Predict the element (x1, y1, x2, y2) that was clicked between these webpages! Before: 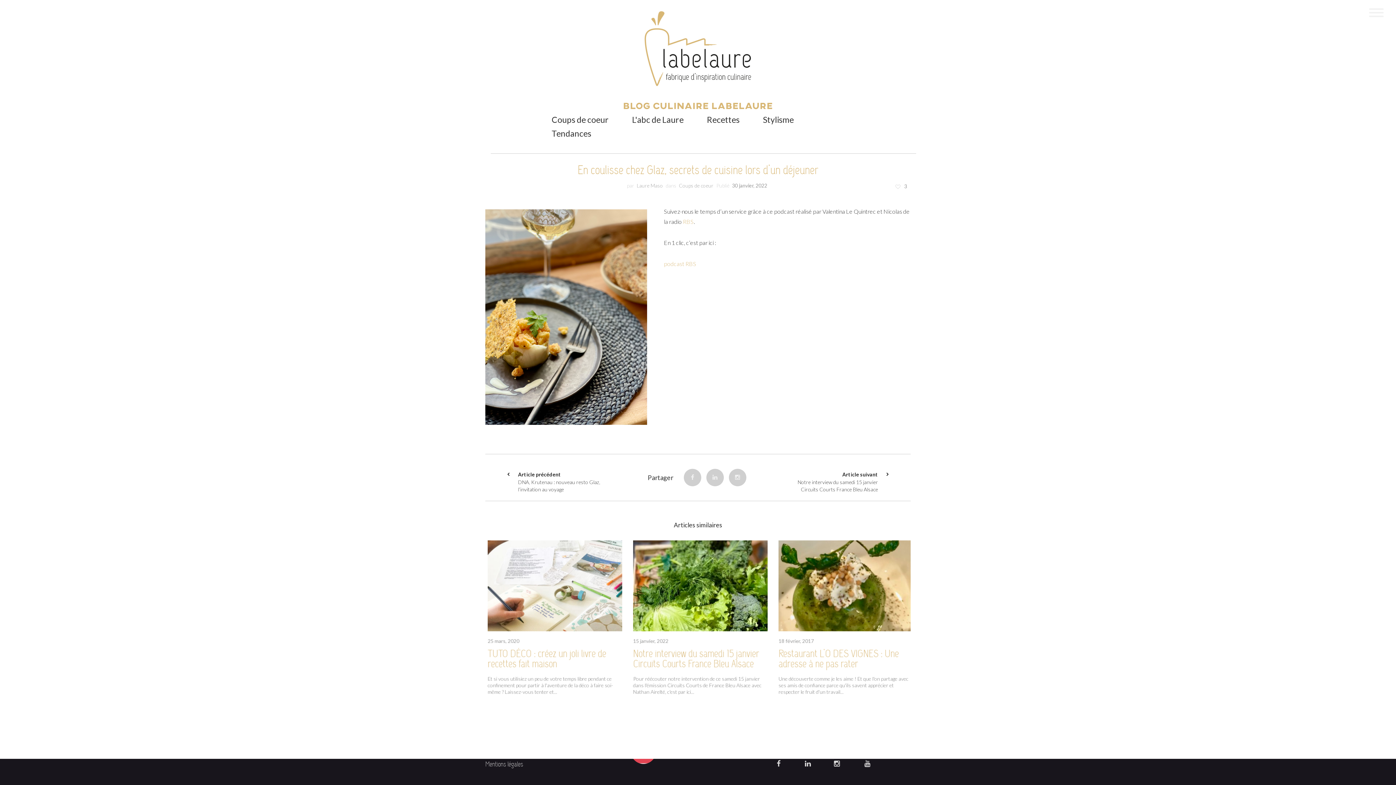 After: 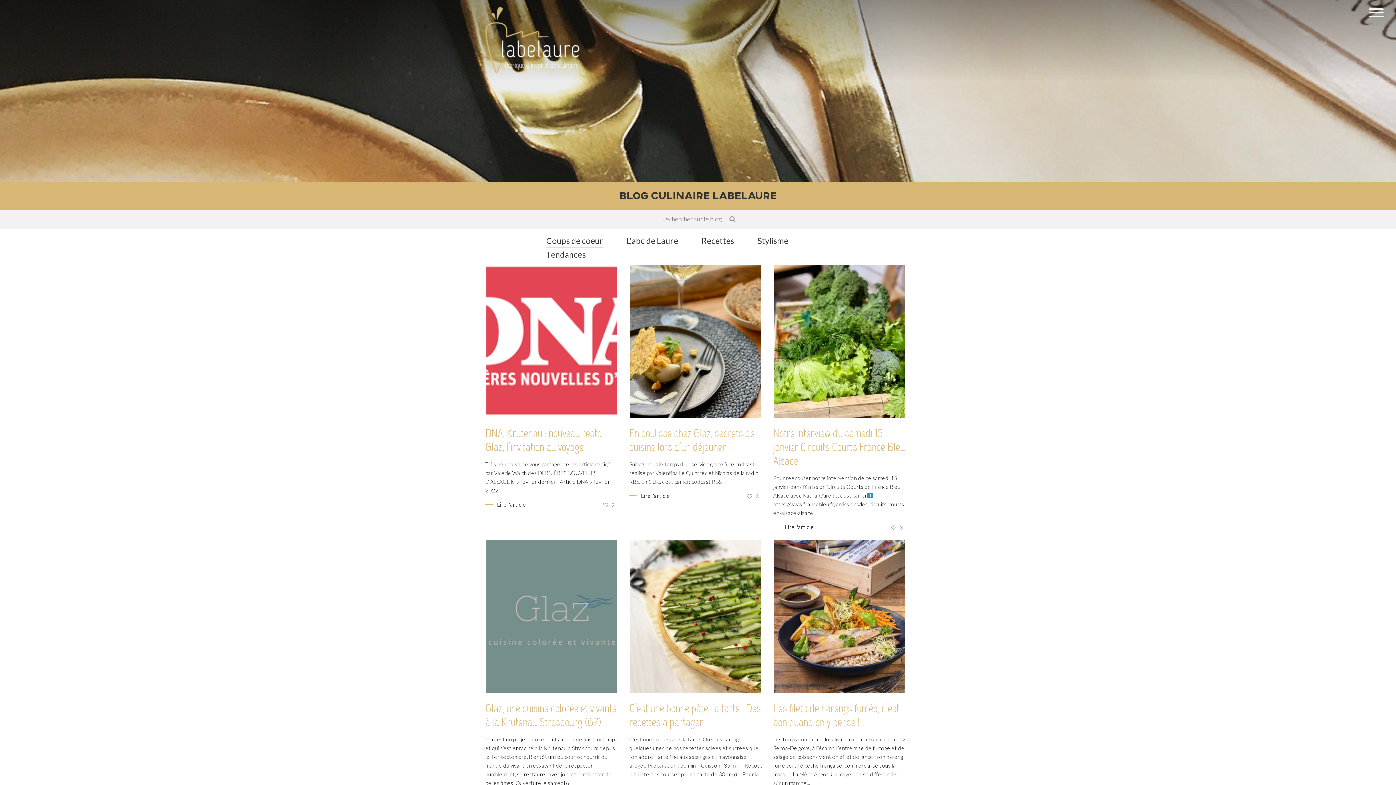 Action: bbox: (551, 115, 608, 126) label: Coups de coeur